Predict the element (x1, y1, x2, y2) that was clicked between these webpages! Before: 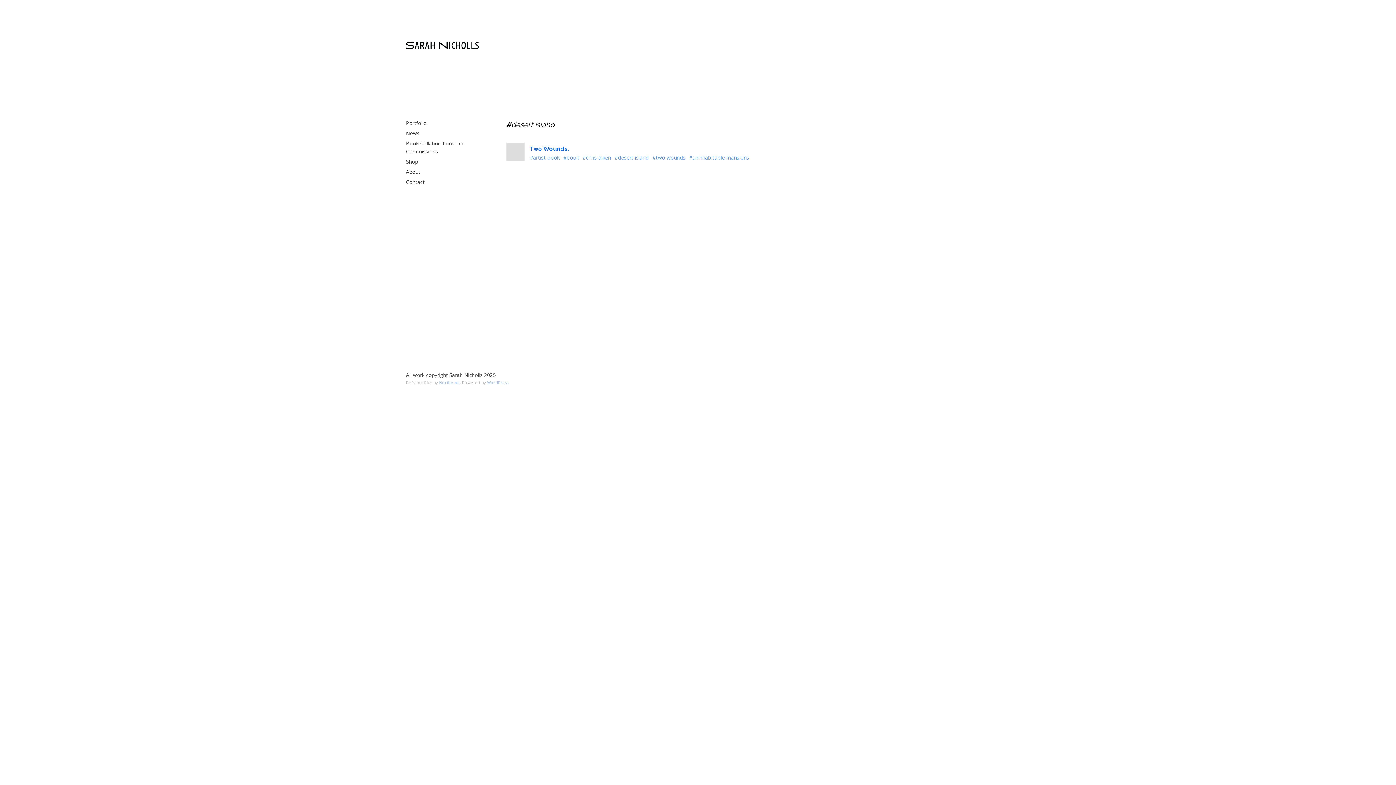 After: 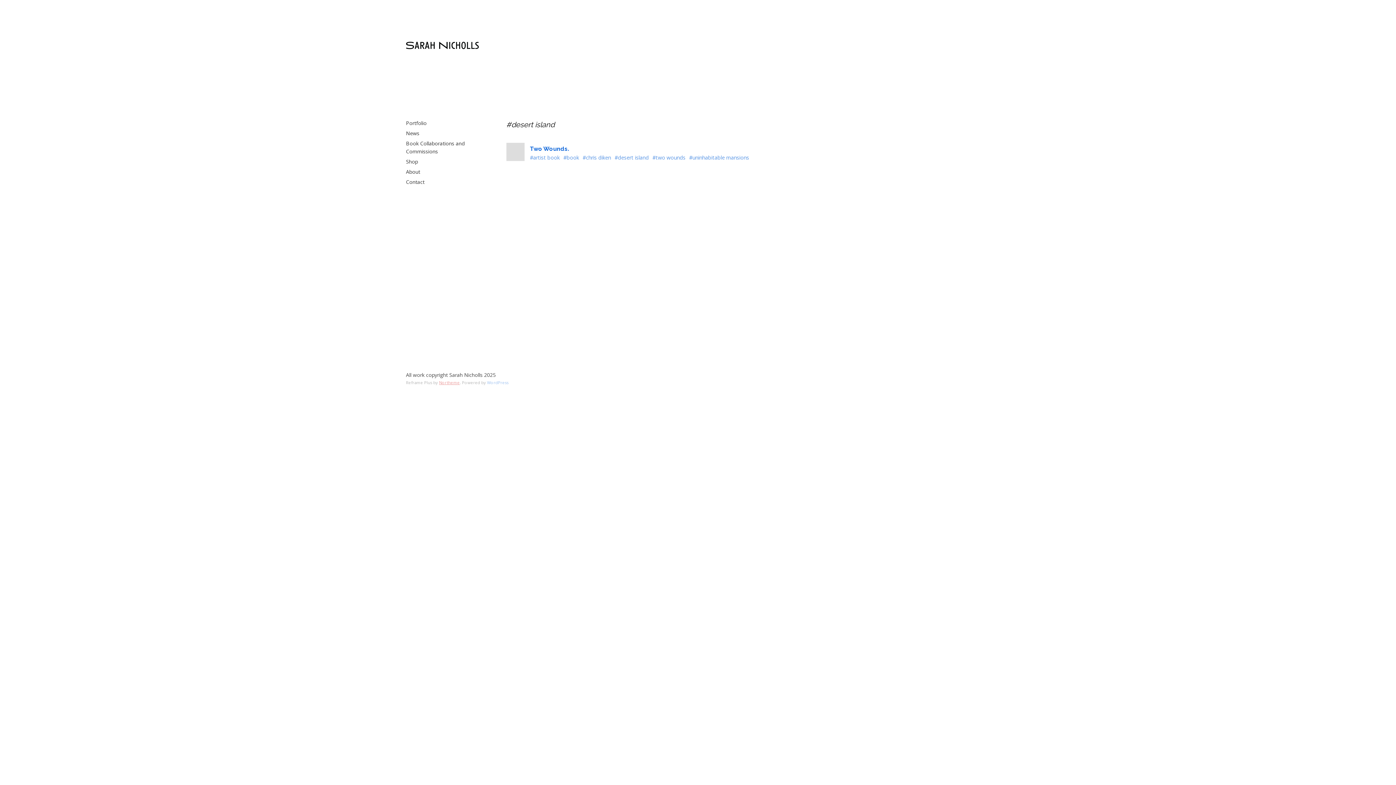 Action: bbox: (439, 380, 459, 385) label: Northeme